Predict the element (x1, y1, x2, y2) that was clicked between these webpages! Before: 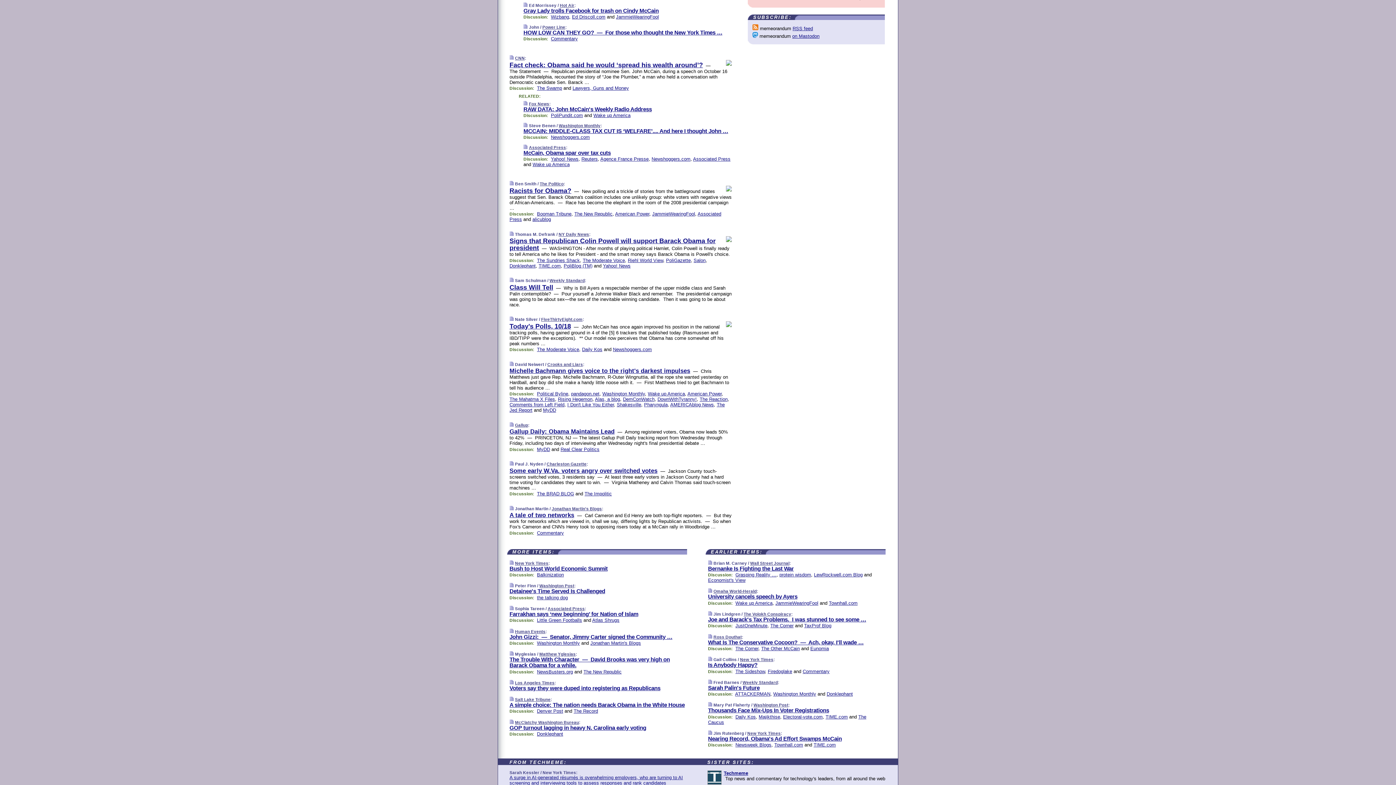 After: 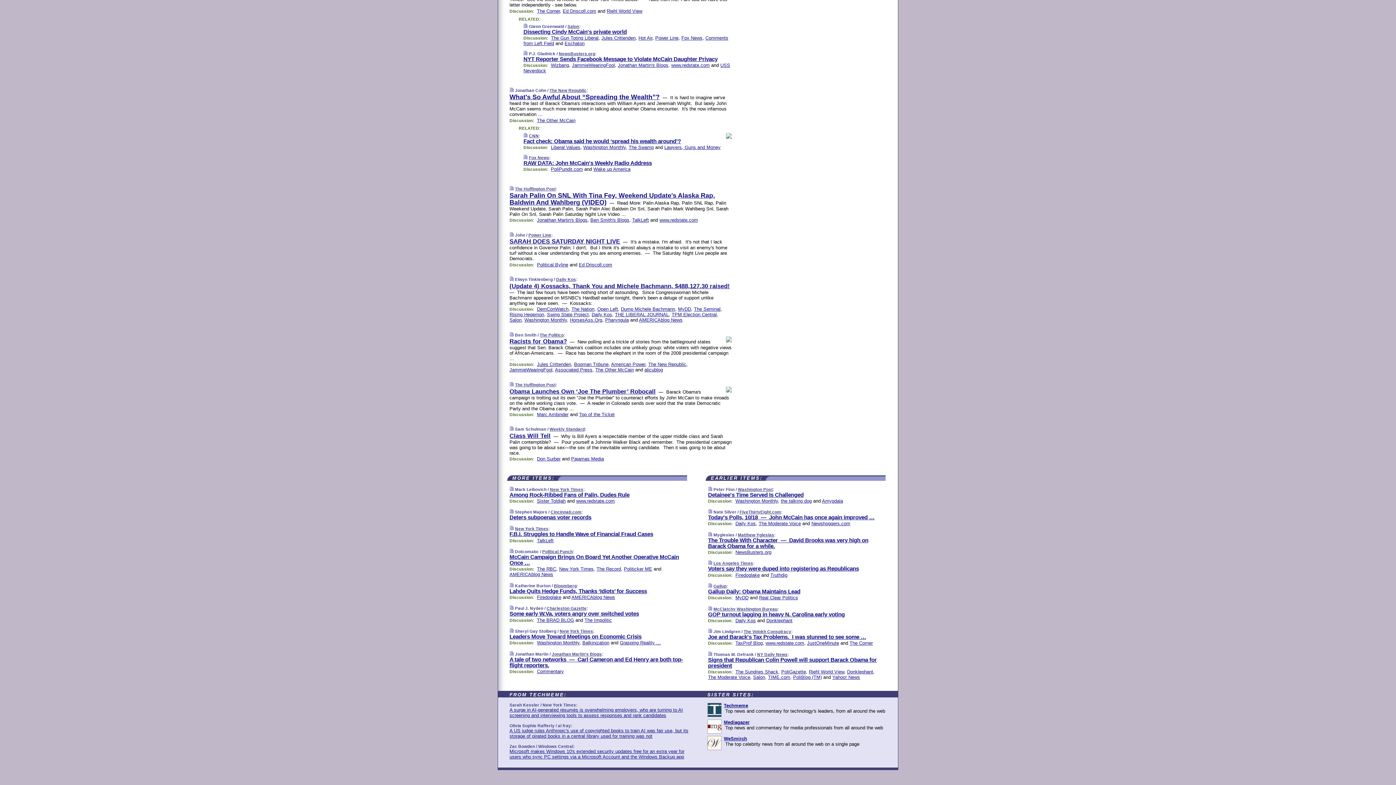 Action: bbox: (509, 560, 513, 566)